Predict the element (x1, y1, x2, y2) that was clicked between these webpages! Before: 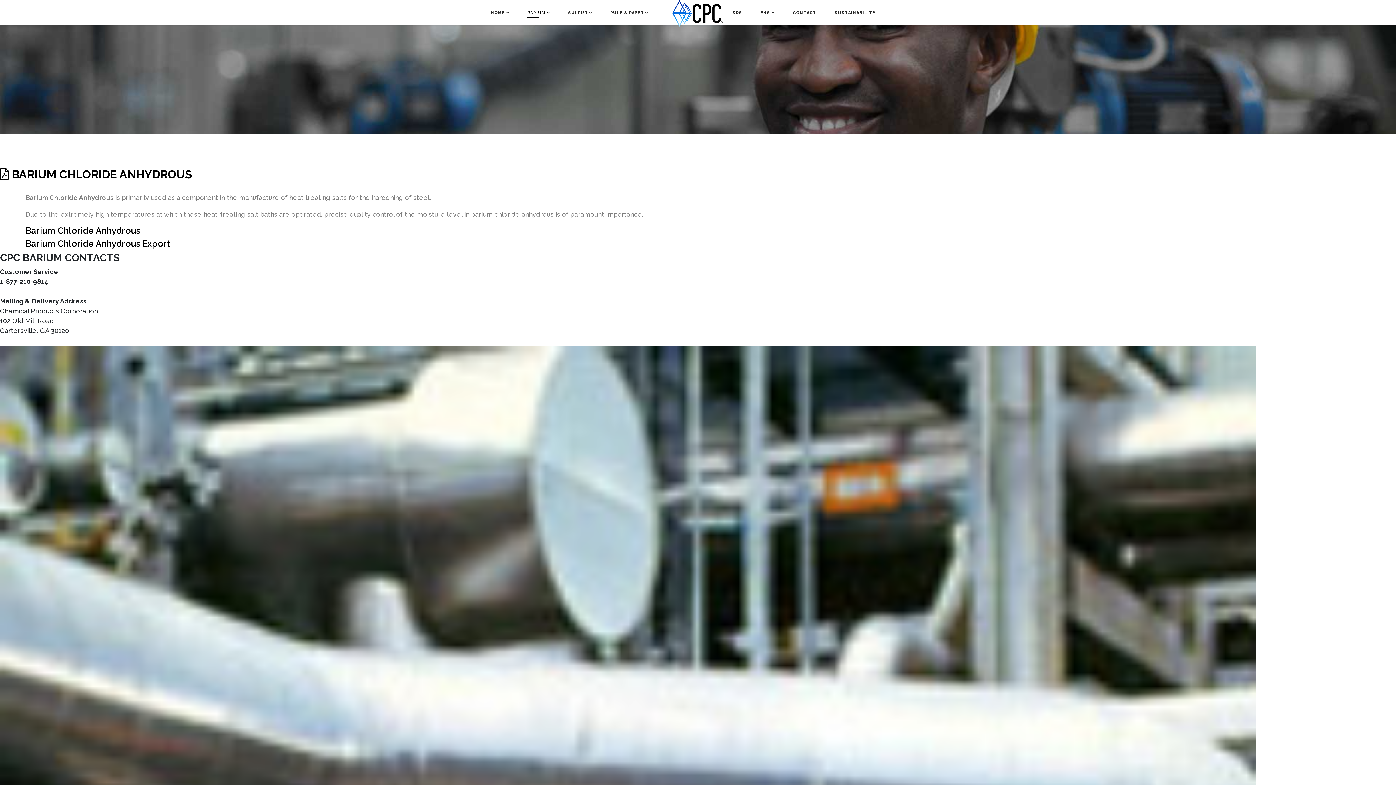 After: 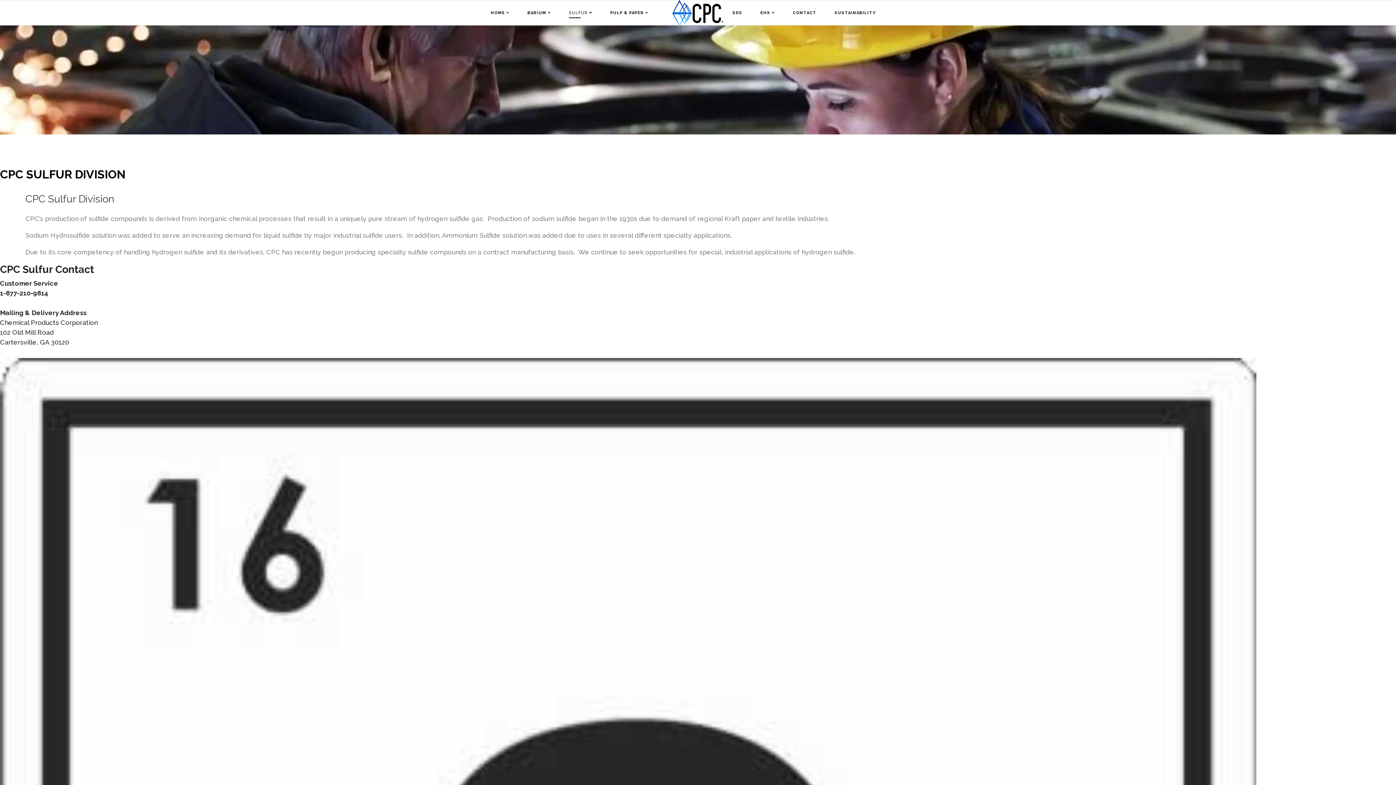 Action: bbox: (568, 0, 592, 25) label: SULFUR